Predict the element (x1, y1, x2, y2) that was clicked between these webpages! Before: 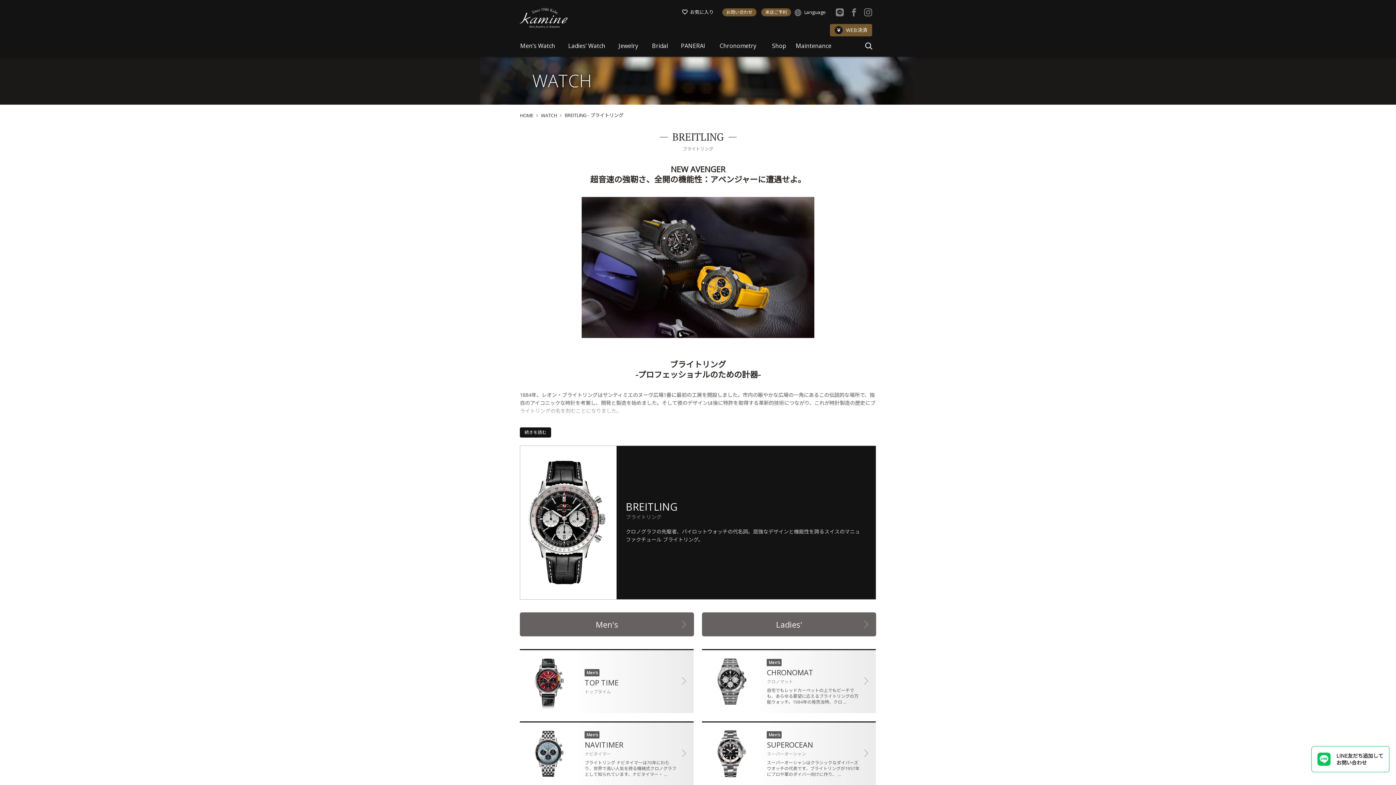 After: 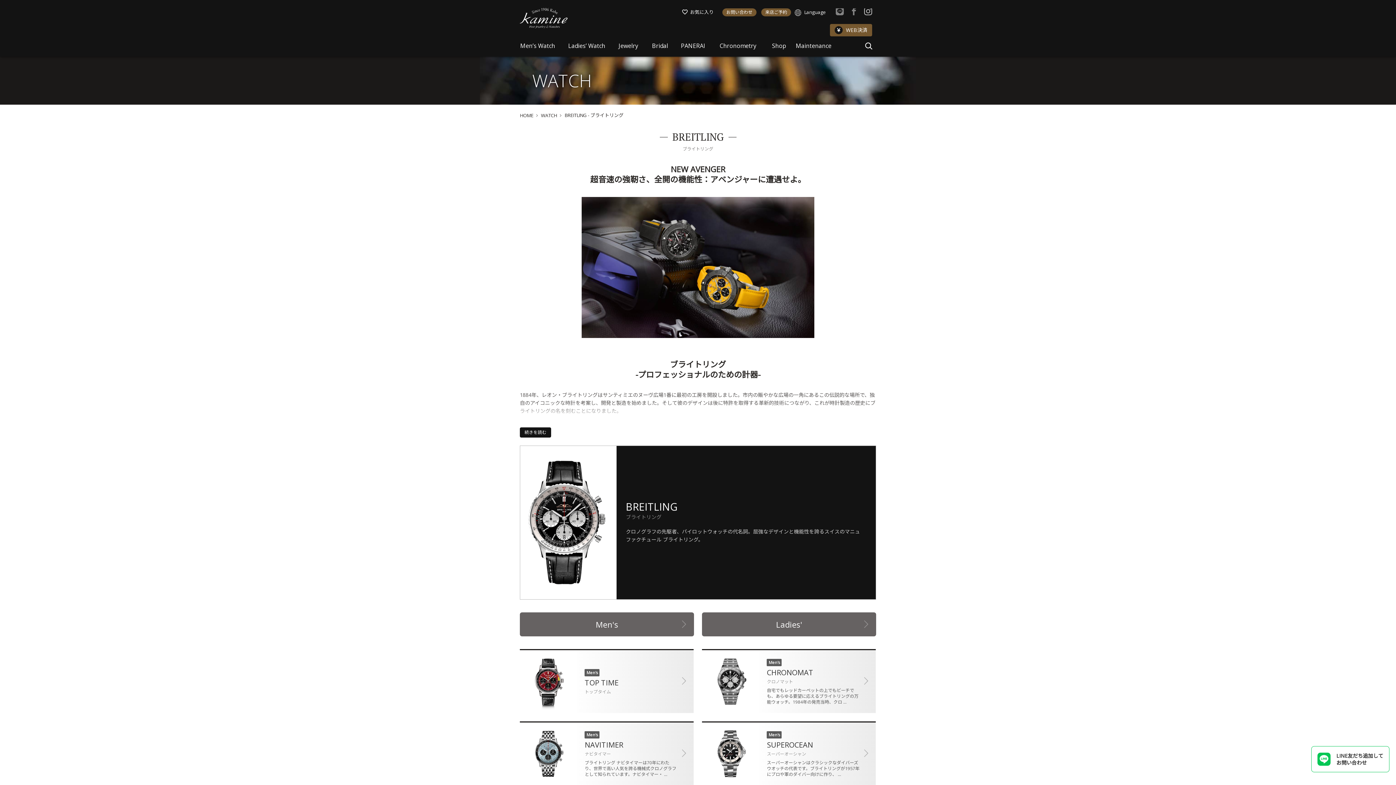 Action: bbox: (864, 10, 872, 18)